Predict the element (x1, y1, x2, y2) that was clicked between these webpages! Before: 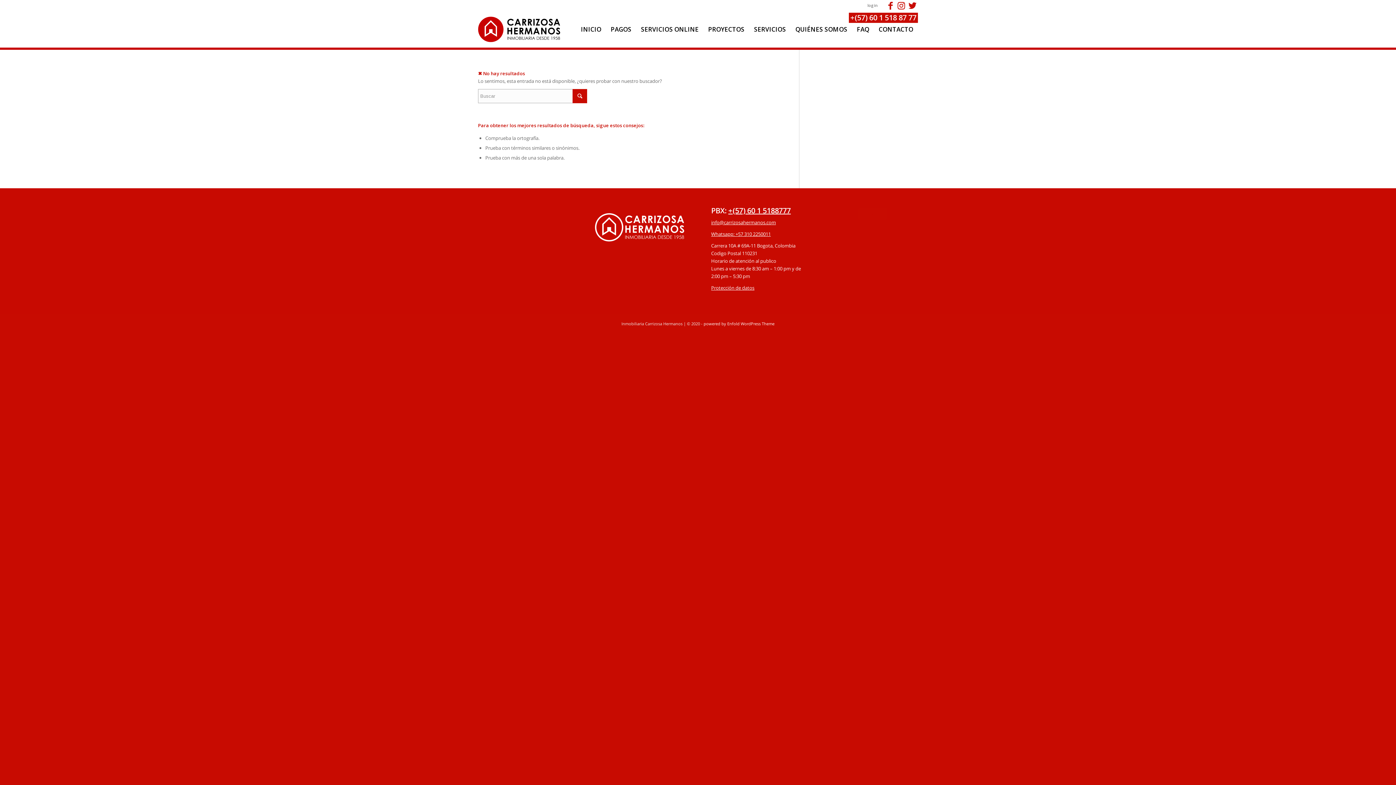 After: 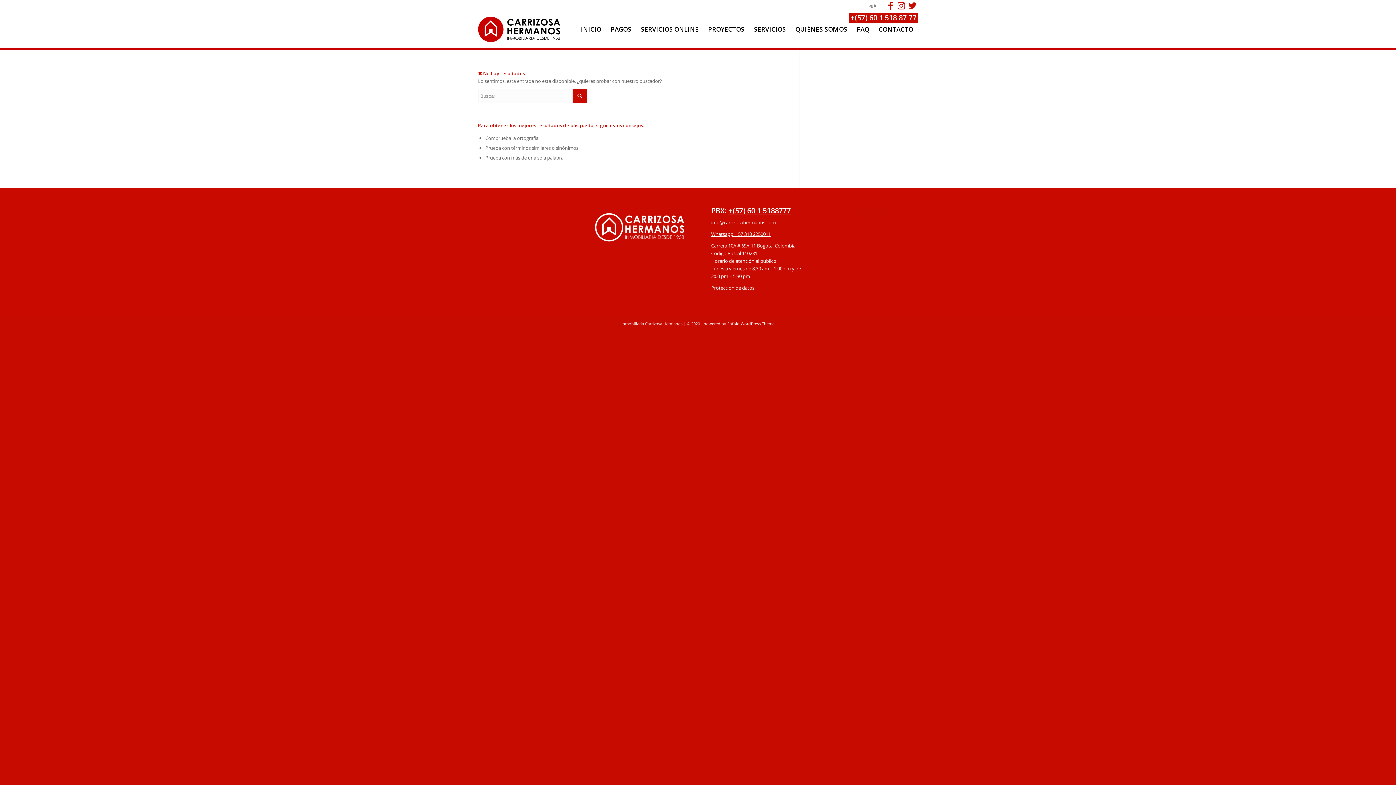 Action: label: Whatsapp: +57 310 2250011 bbox: (711, 231, 771, 237)